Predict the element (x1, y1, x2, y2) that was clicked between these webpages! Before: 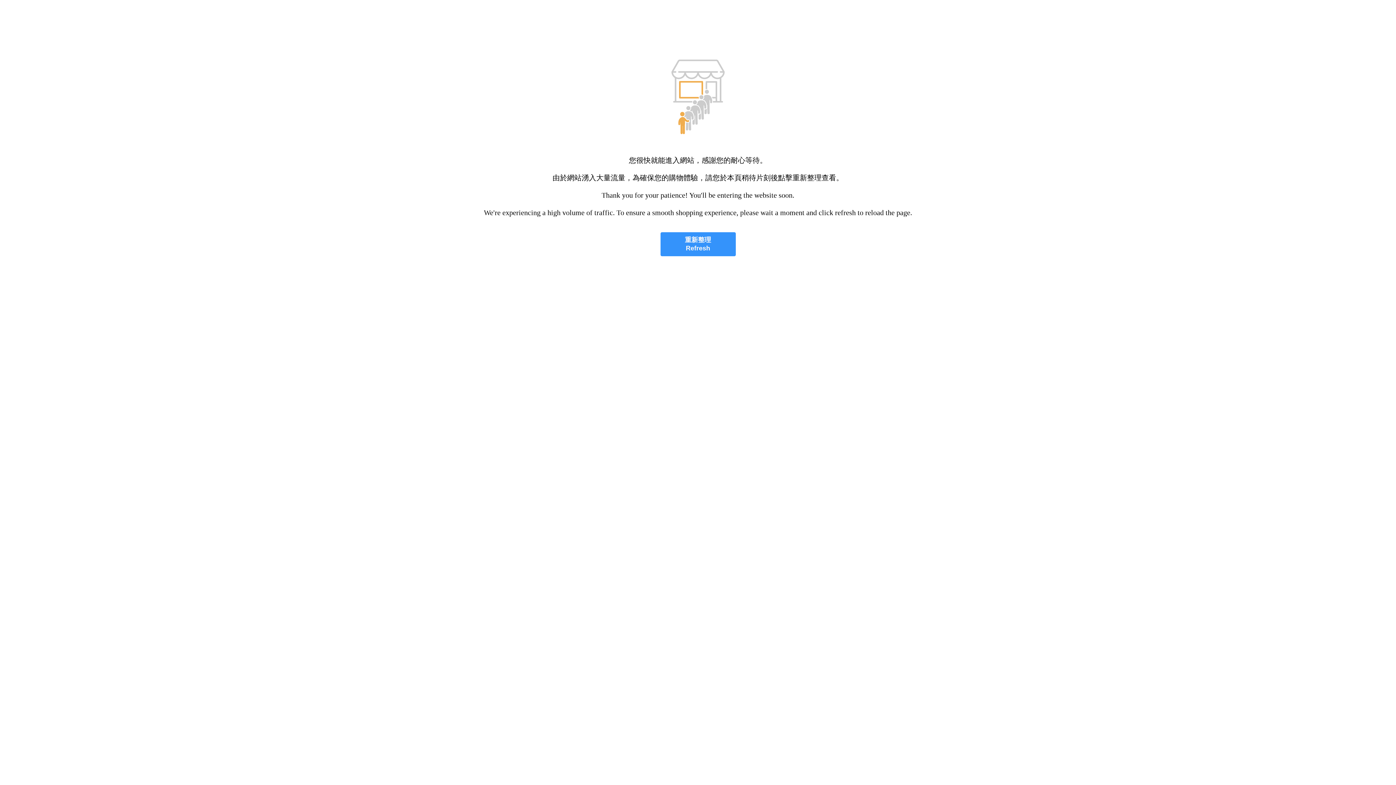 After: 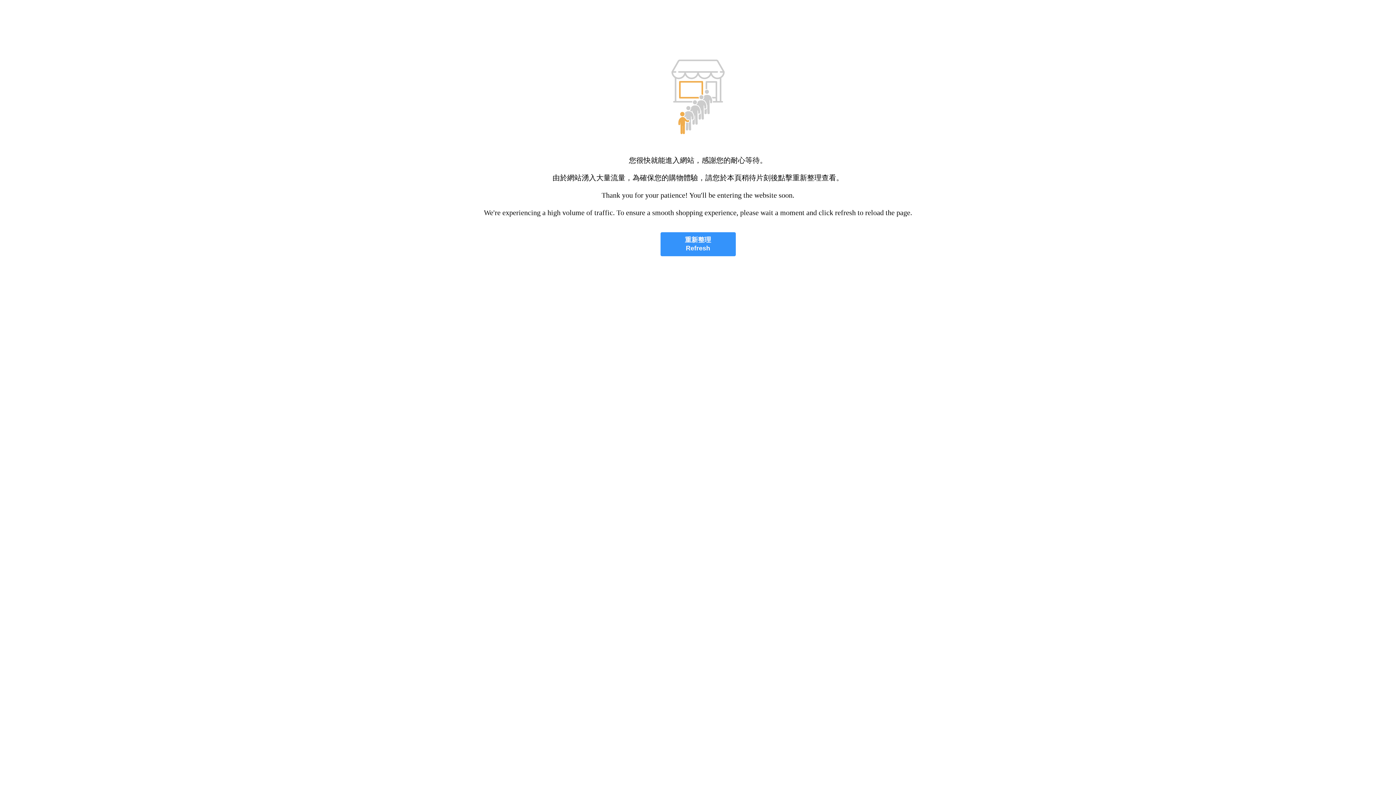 Action: bbox: (660, 232, 735, 256) label: 重新整理
Refresh